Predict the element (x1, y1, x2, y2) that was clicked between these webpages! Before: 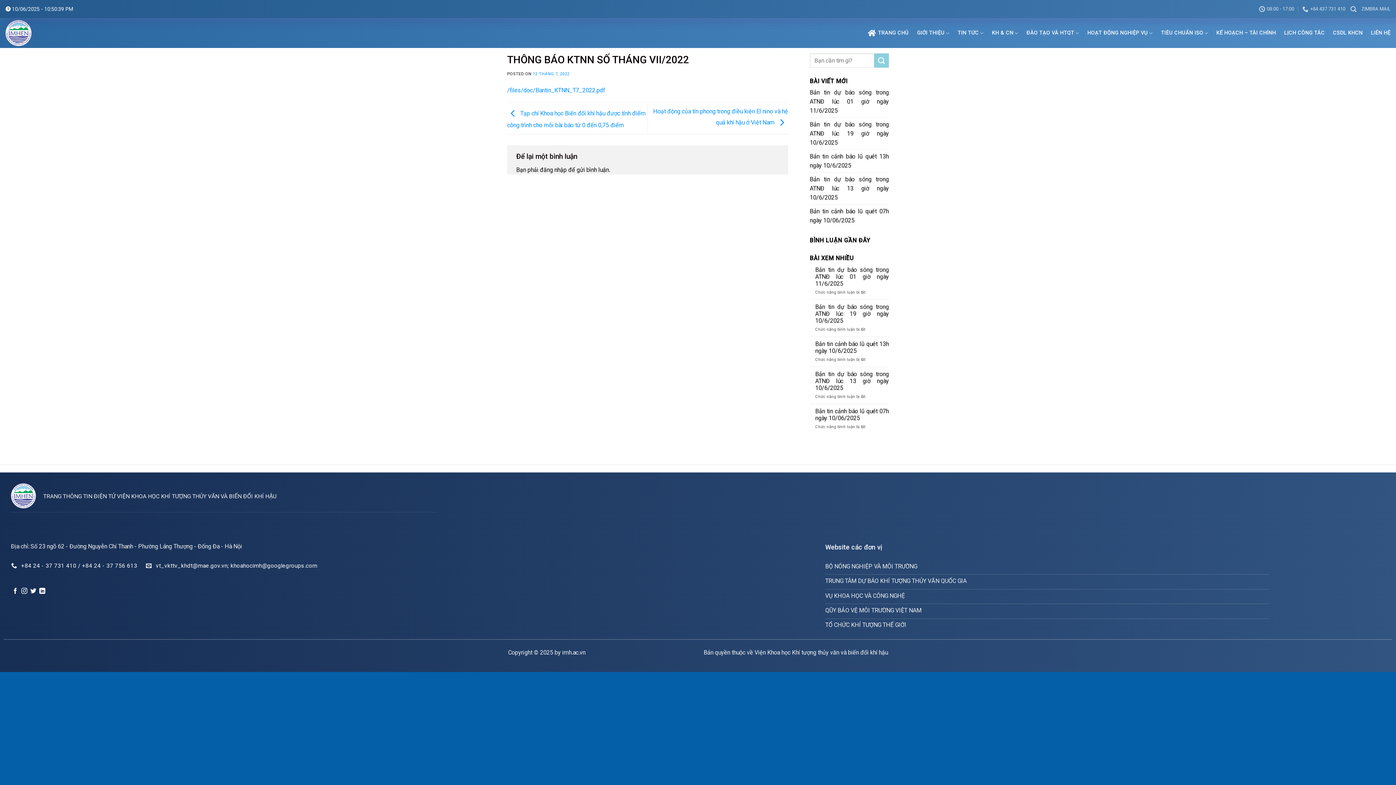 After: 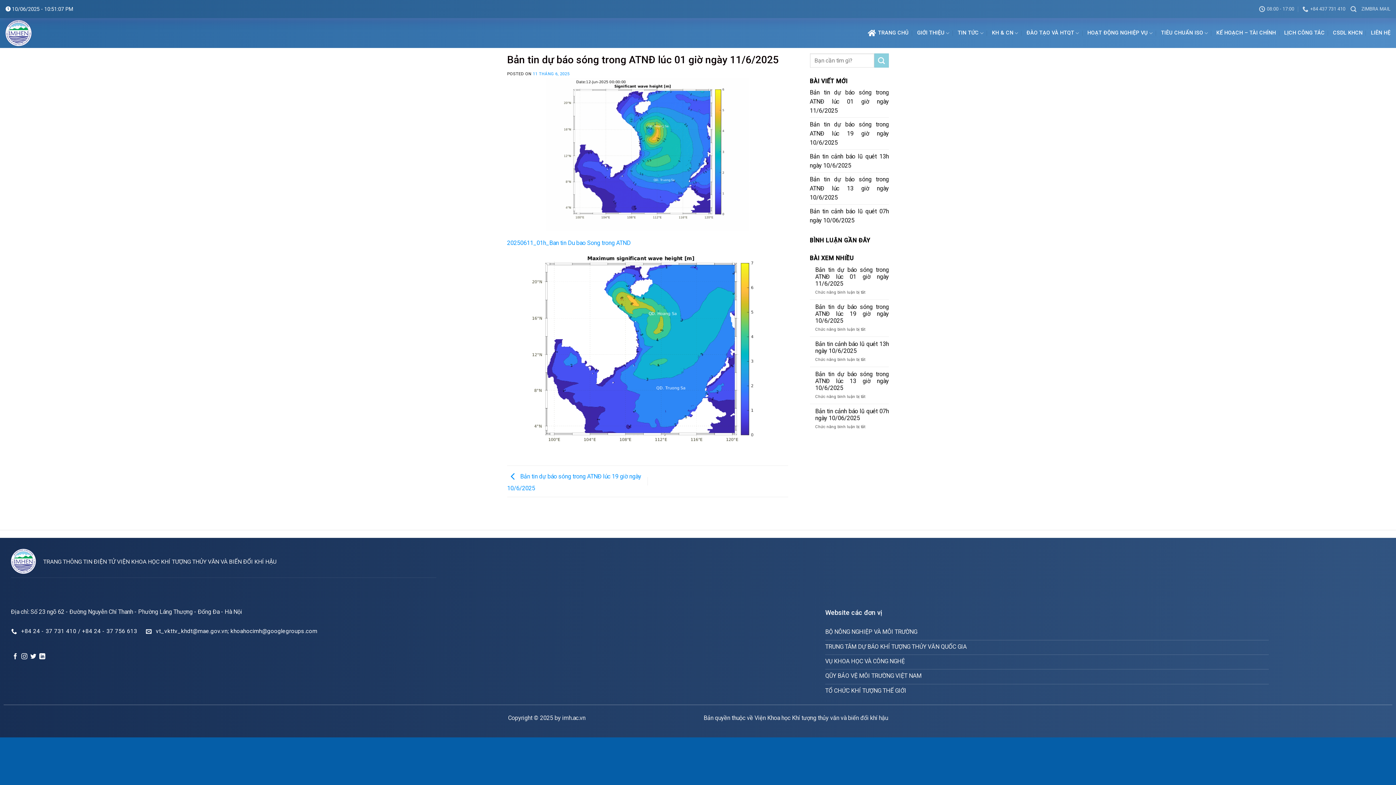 Action: label: Bản tin dự báo sóng trong ATNĐ lúc 01 giờ ngày 11/6/2025 bbox: (815, 266, 889, 287)